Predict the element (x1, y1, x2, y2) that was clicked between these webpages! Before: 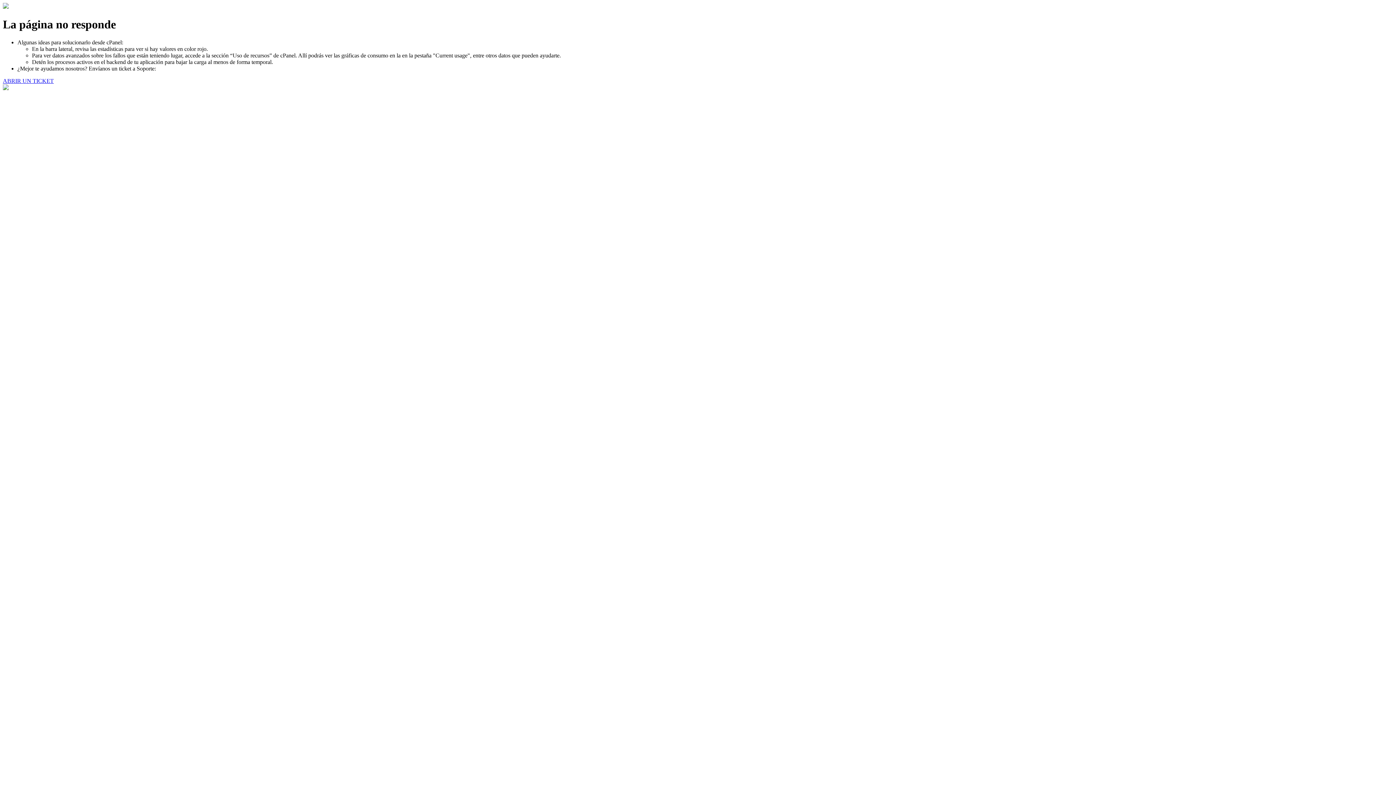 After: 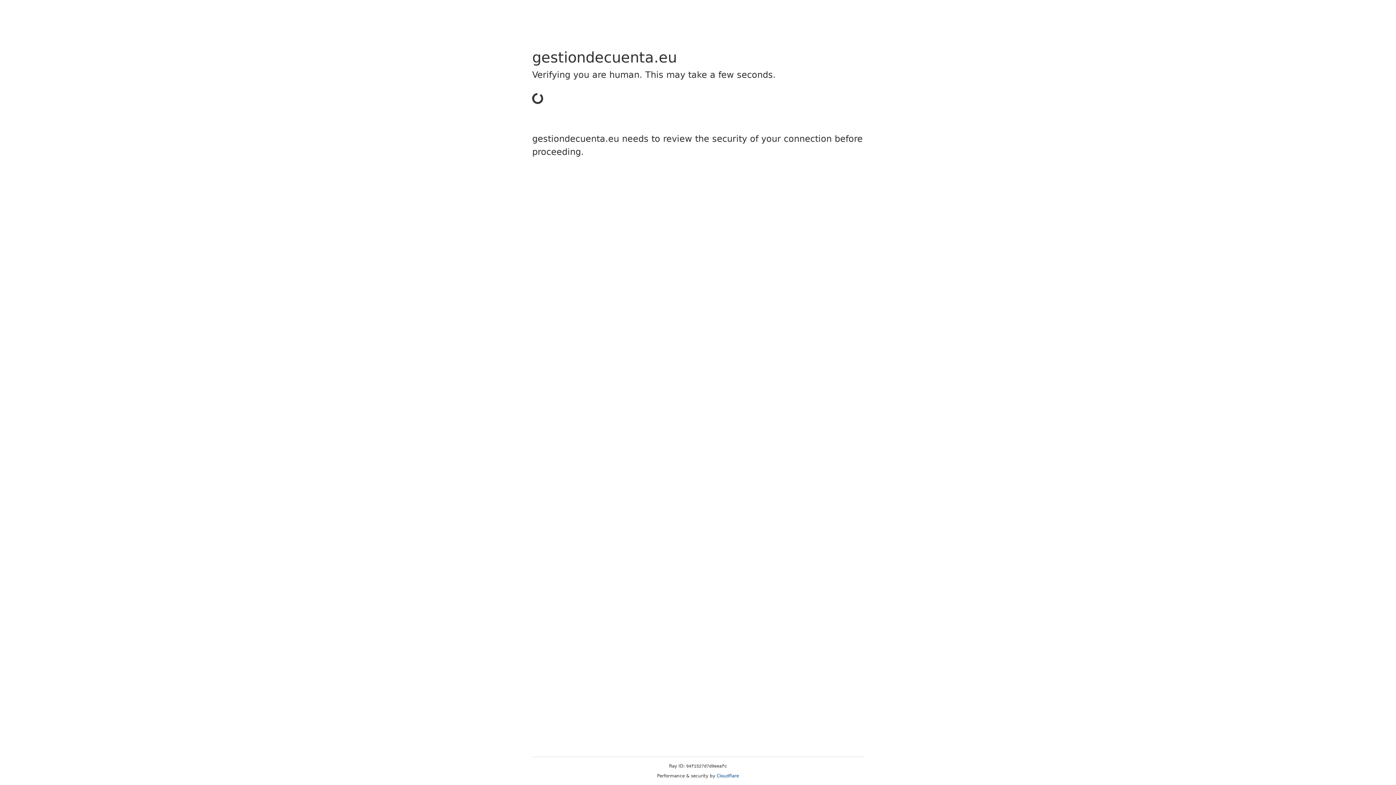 Action: label: ABRIR UN TICKET bbox: (2, 77, 53, 83)